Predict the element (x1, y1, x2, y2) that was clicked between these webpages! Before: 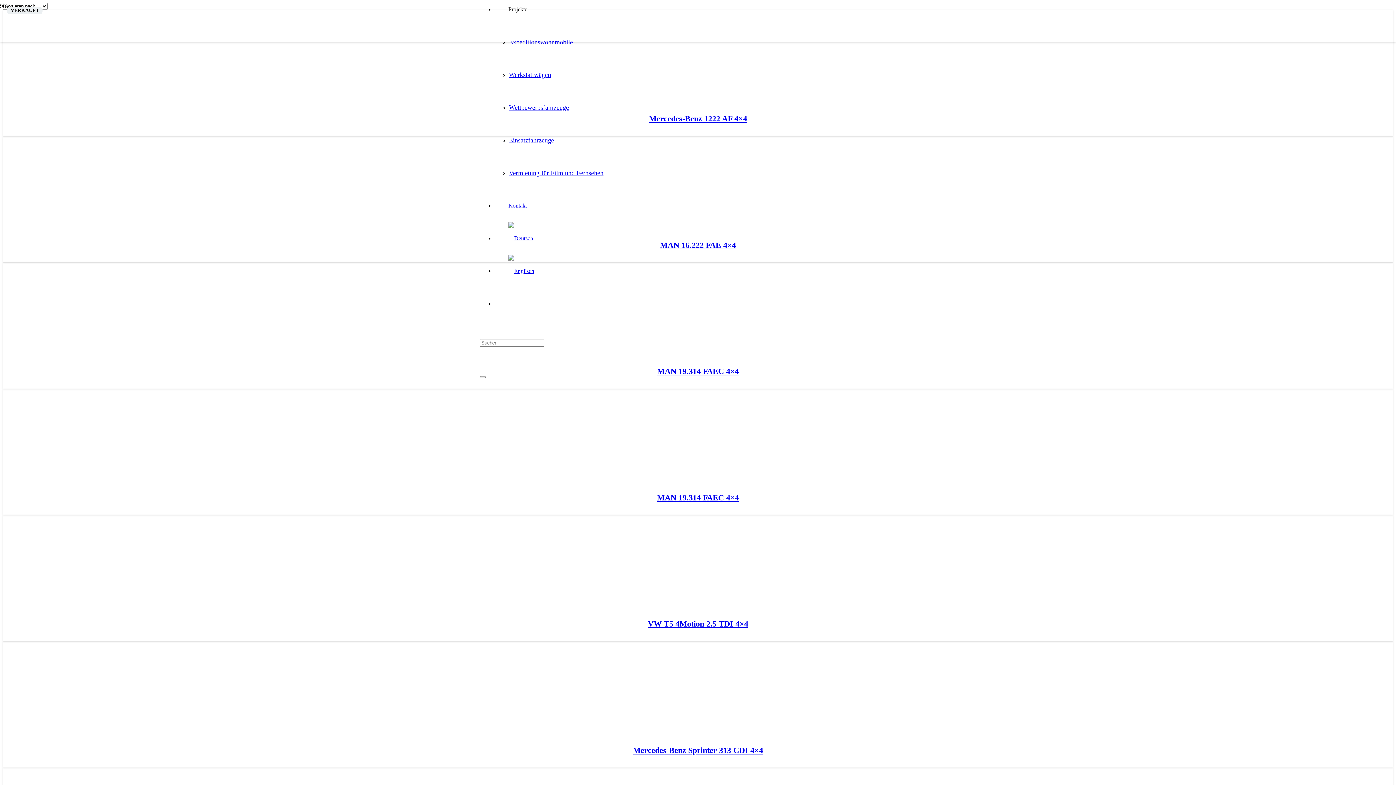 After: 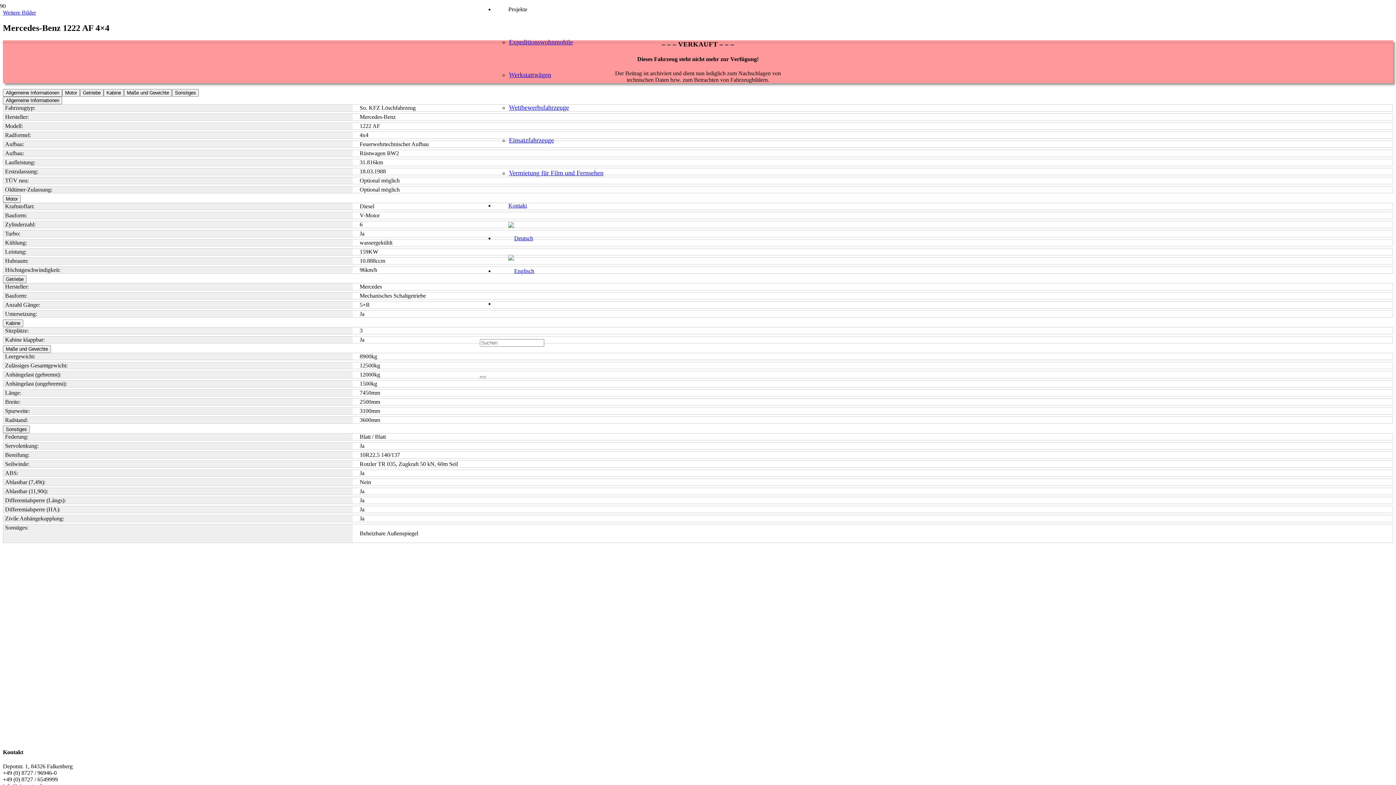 Action: bbox: (649, 114, 747, 123) label: Mercedes-Benz 1222 AF 4×4